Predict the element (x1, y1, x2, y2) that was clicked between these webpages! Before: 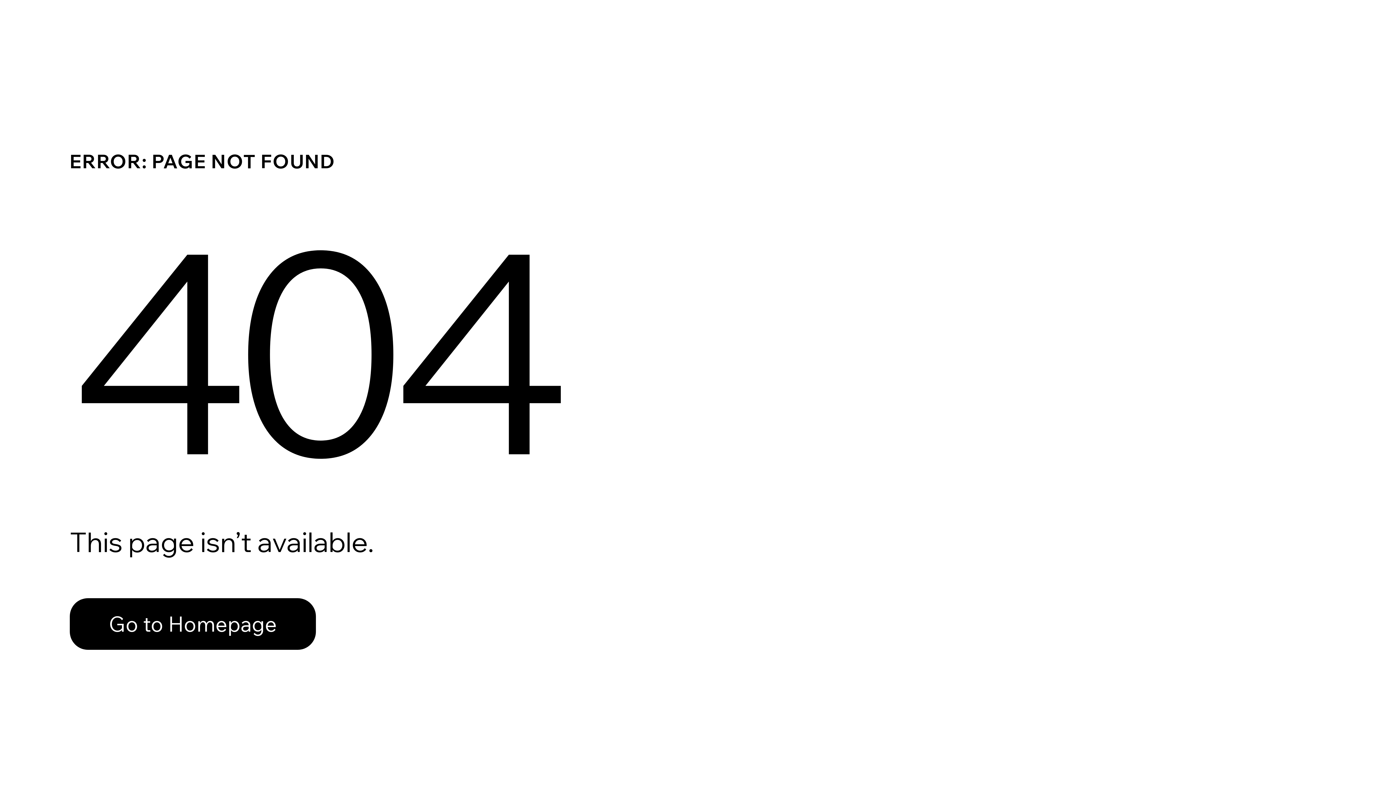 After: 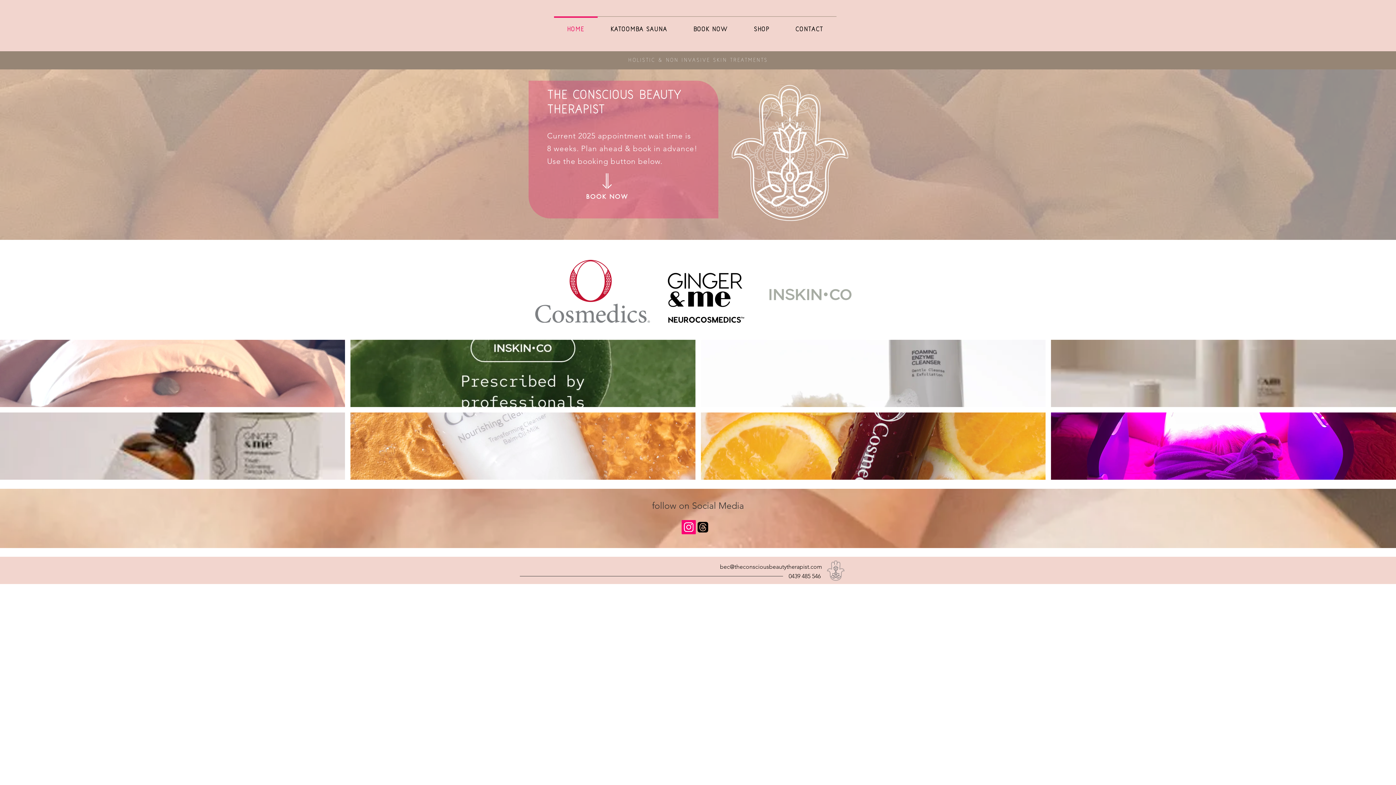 Action: bbox: (69, 582, 768, 659) label: Go to Homepage